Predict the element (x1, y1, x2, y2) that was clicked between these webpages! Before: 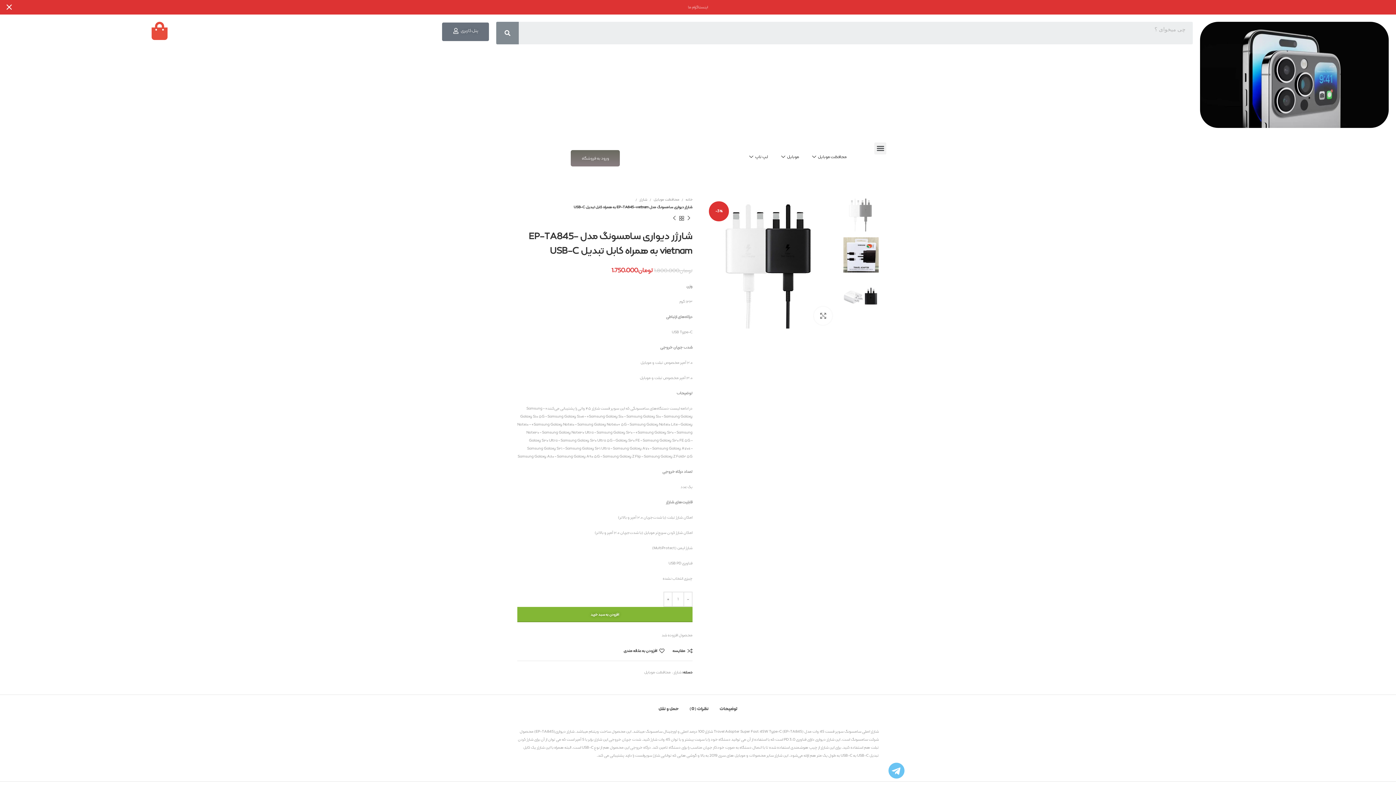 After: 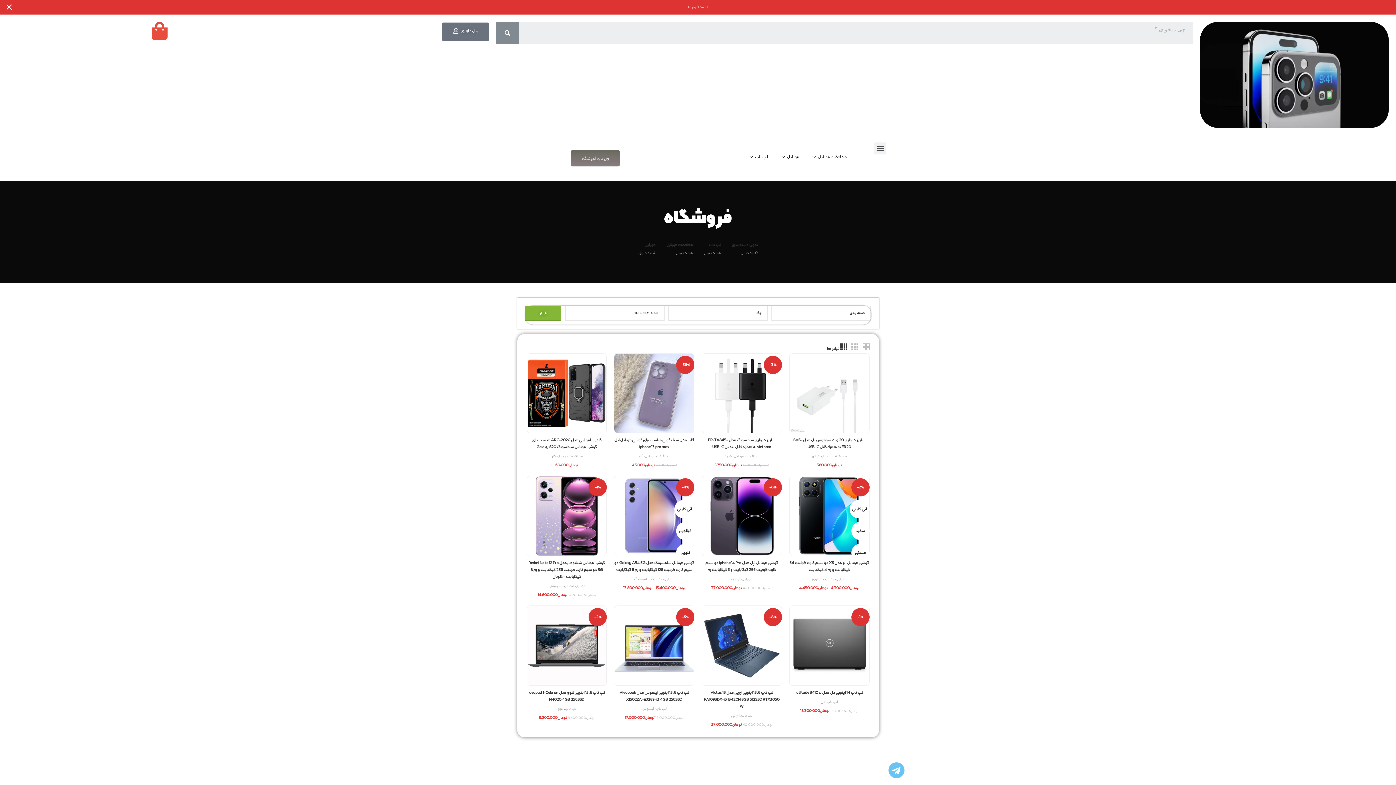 Action: label: ورود به فروشگاه bbox: (571, 150, 620, 166)